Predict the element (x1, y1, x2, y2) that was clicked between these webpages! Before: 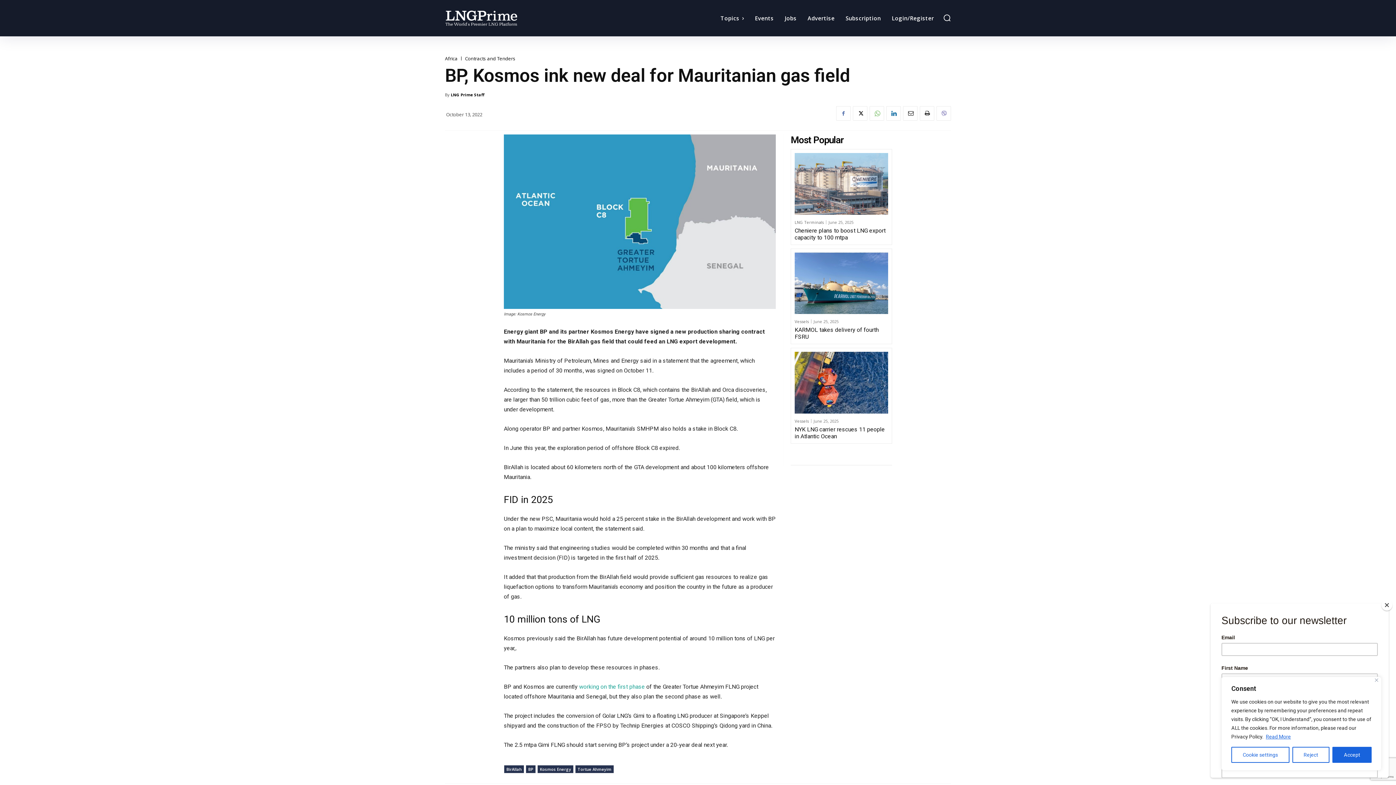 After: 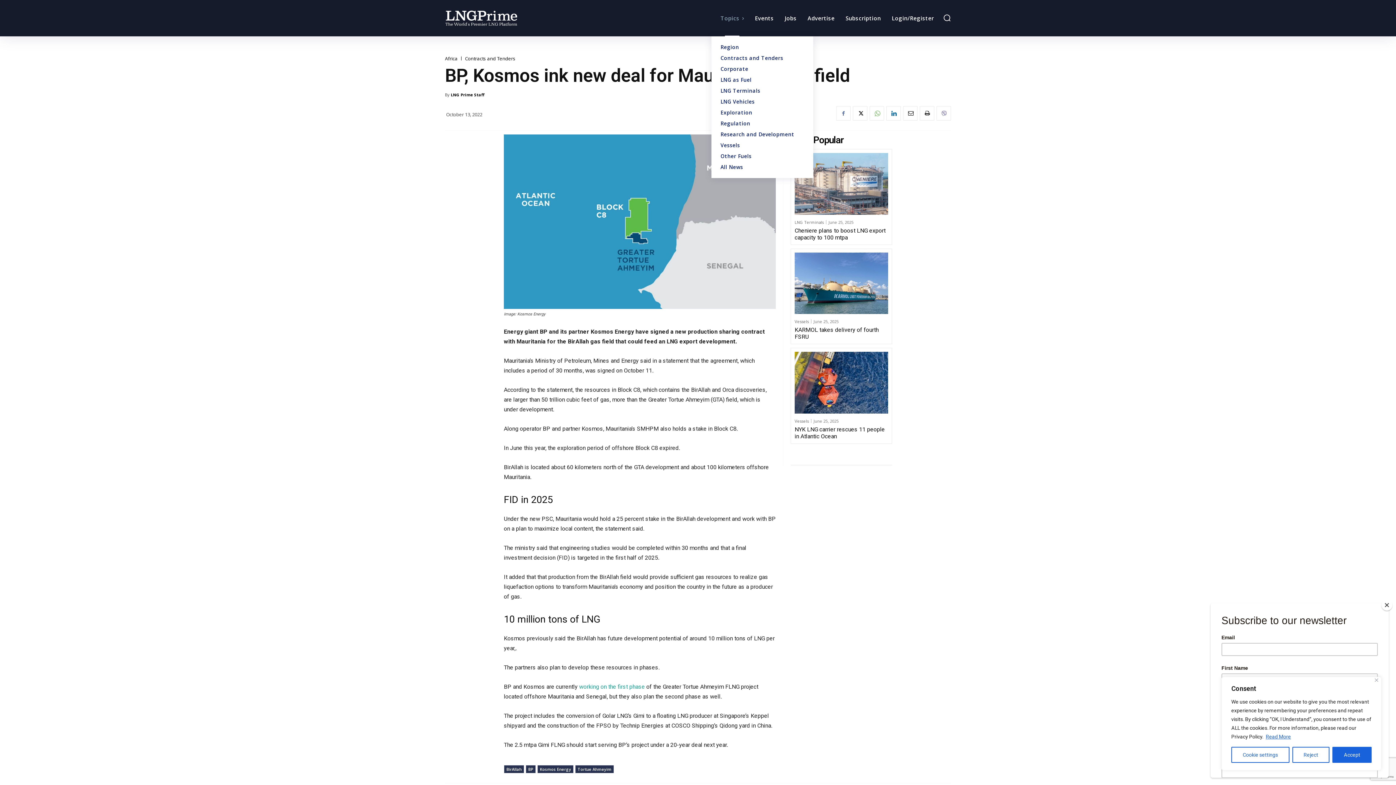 Action: label: Topics bbox: (717, 0, 747, 36)